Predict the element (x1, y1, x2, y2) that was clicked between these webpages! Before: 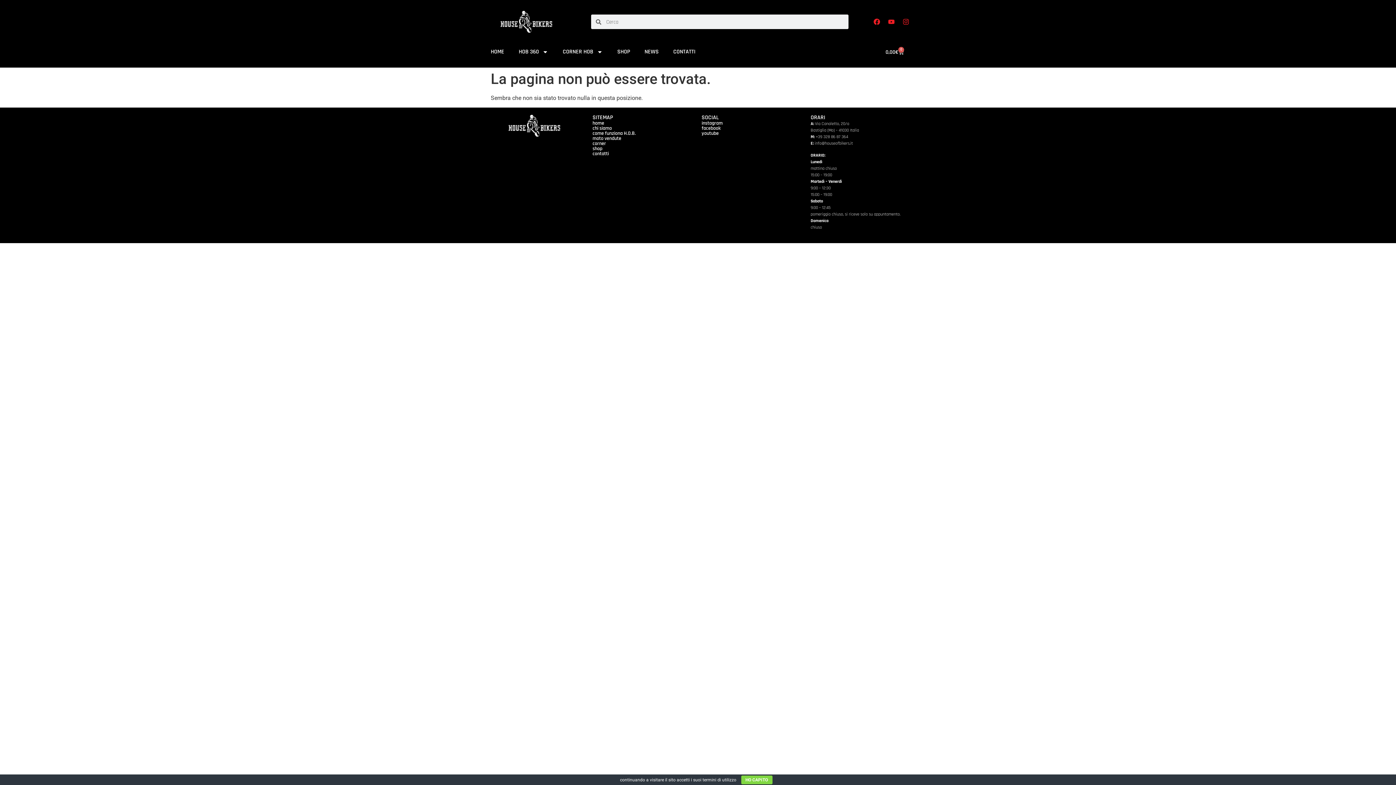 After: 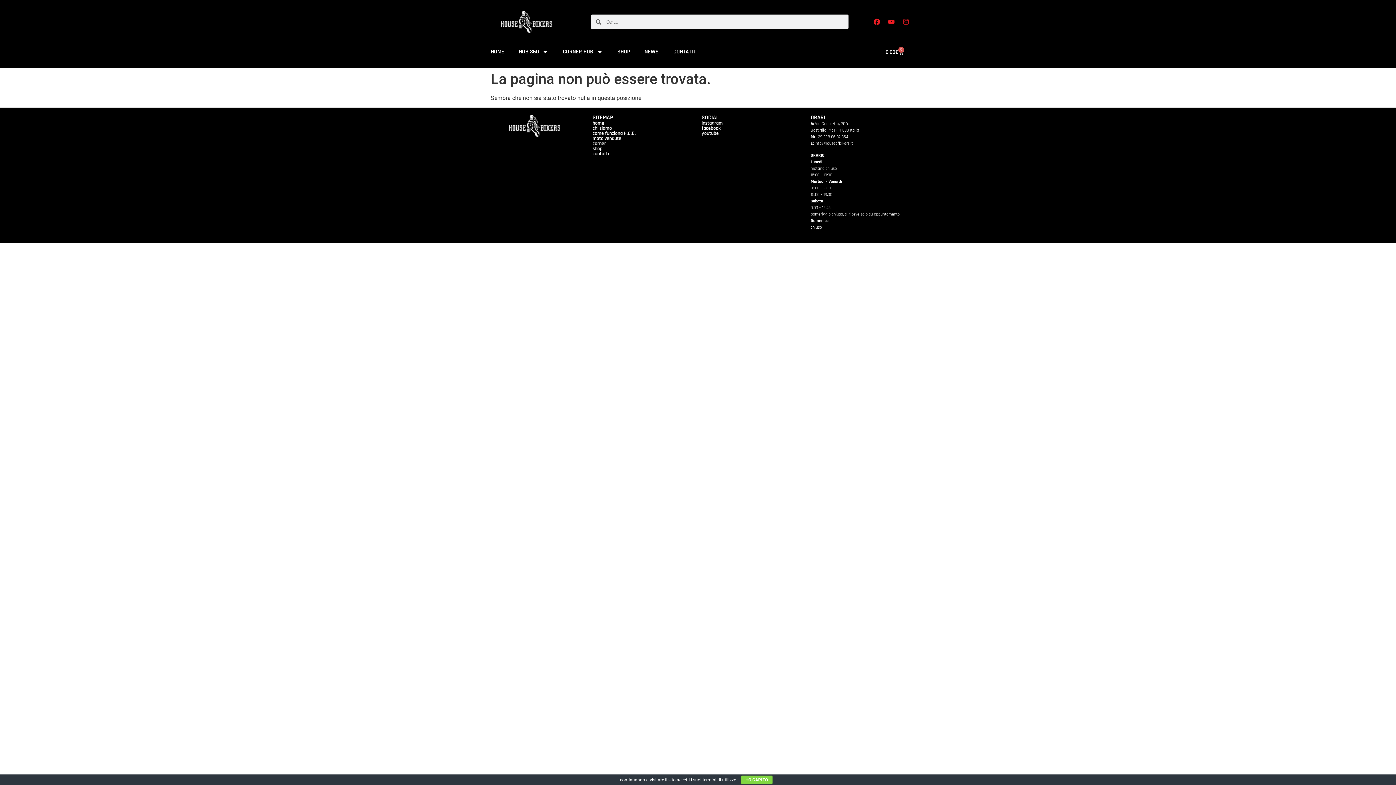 Action: bbox: (899, 15, 912, 28) label: Instagram